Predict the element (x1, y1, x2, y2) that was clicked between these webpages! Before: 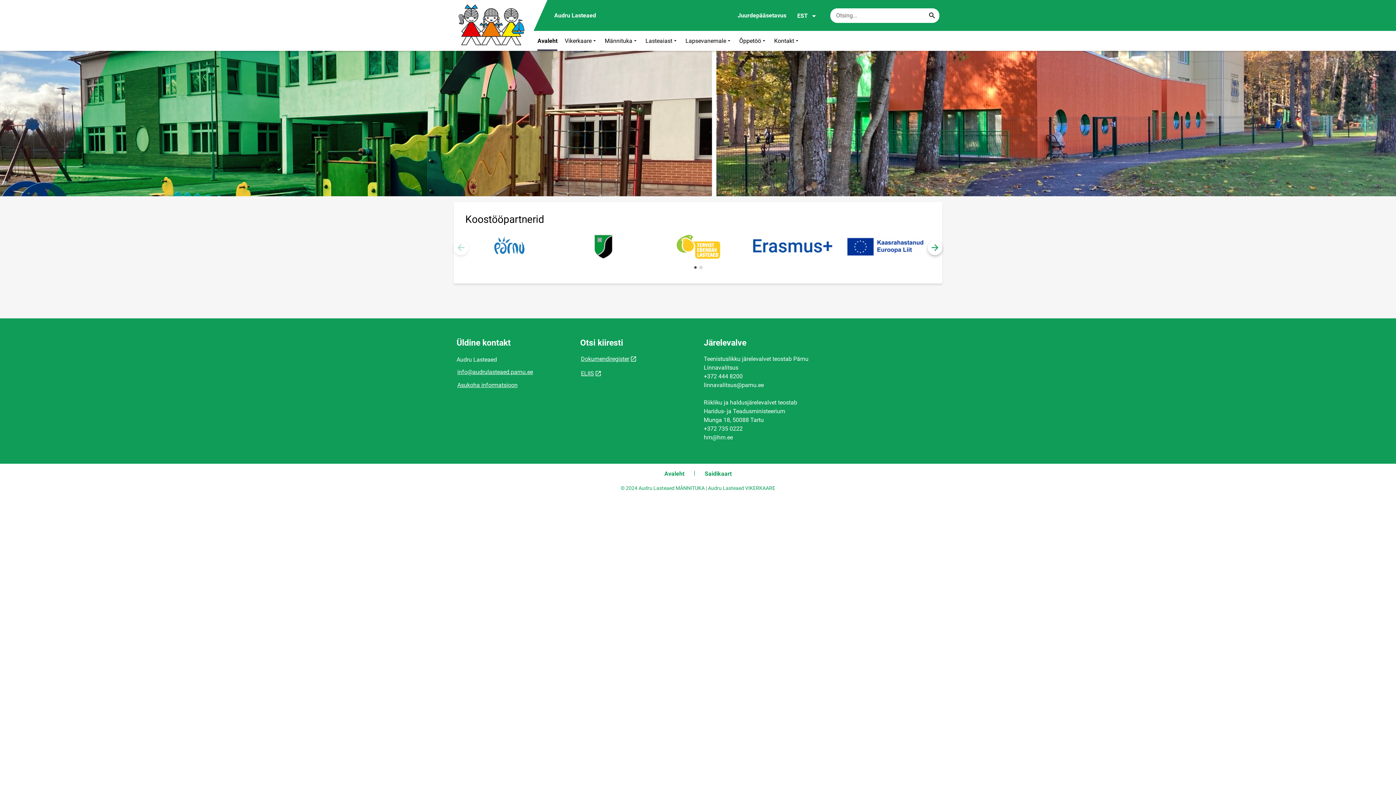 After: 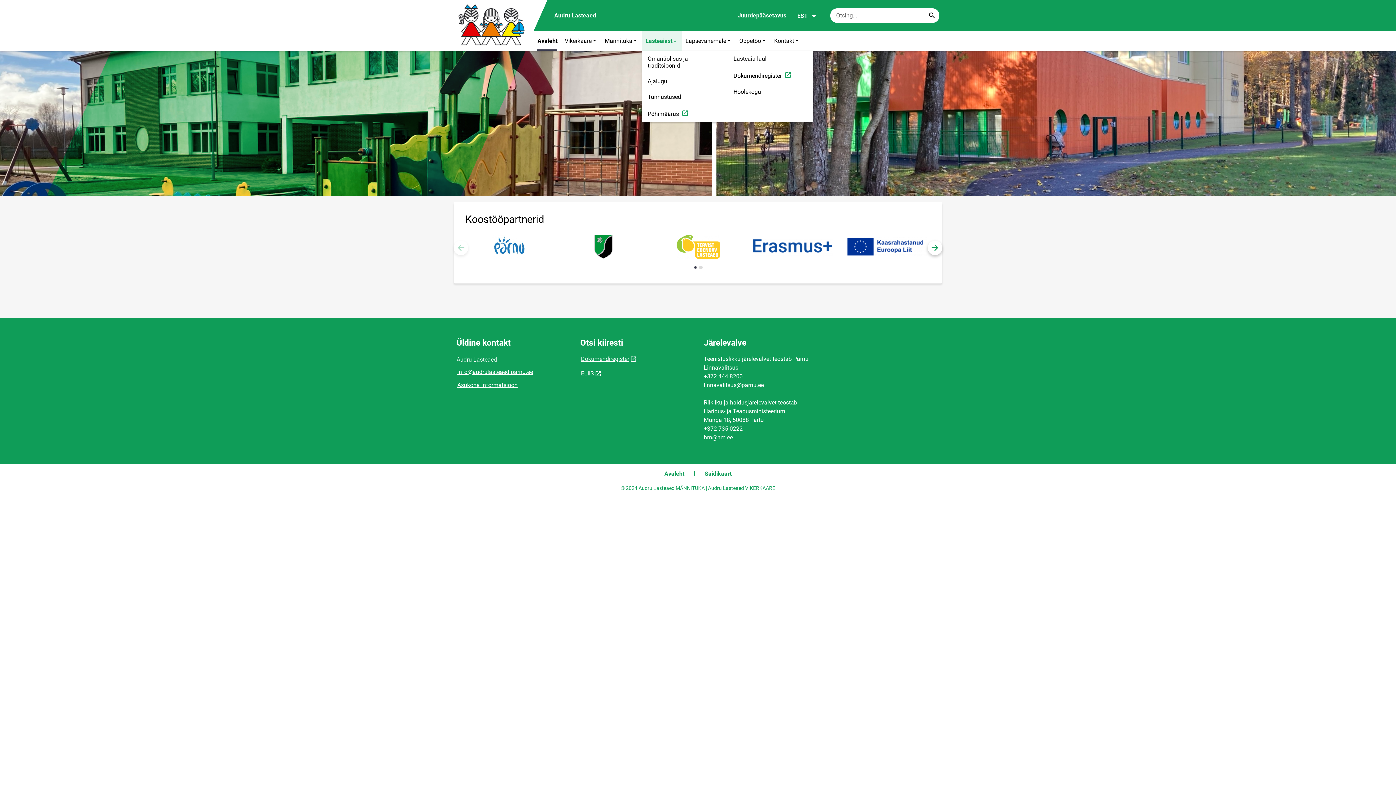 Action: bbox: (641, 30, 681, 50) label: Lasteaiast